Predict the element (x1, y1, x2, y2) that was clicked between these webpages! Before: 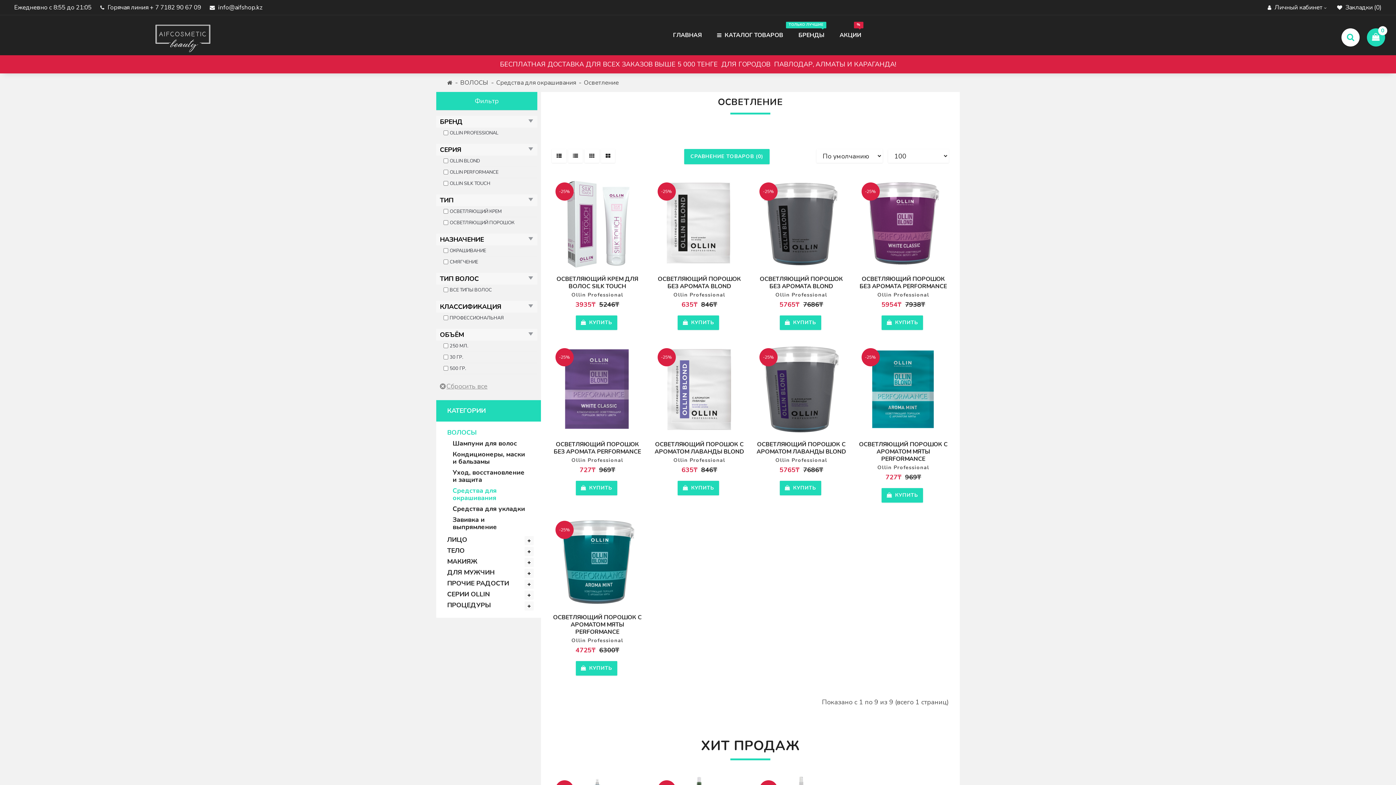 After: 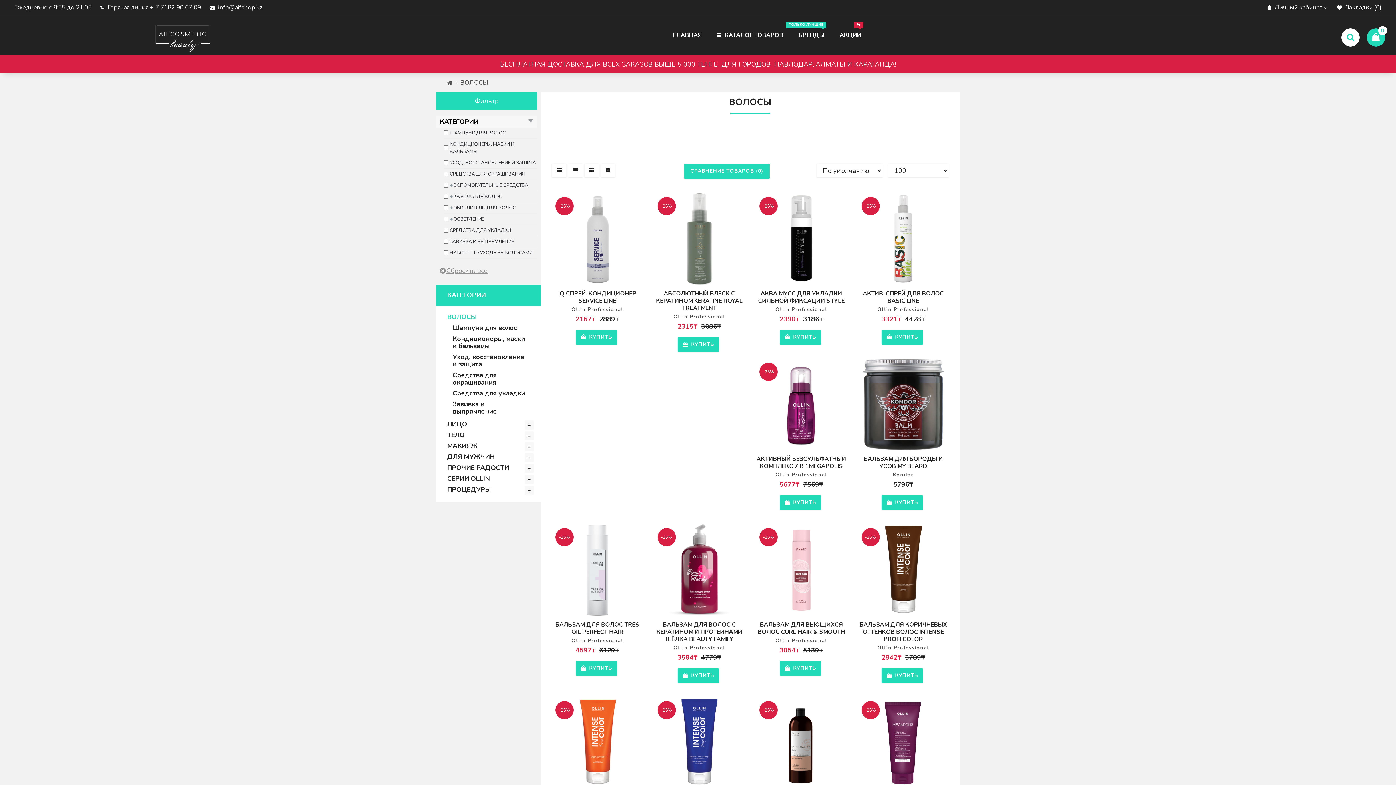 Action: label: ВОЛОСЫ bbox: (436, 427, 541, 438)